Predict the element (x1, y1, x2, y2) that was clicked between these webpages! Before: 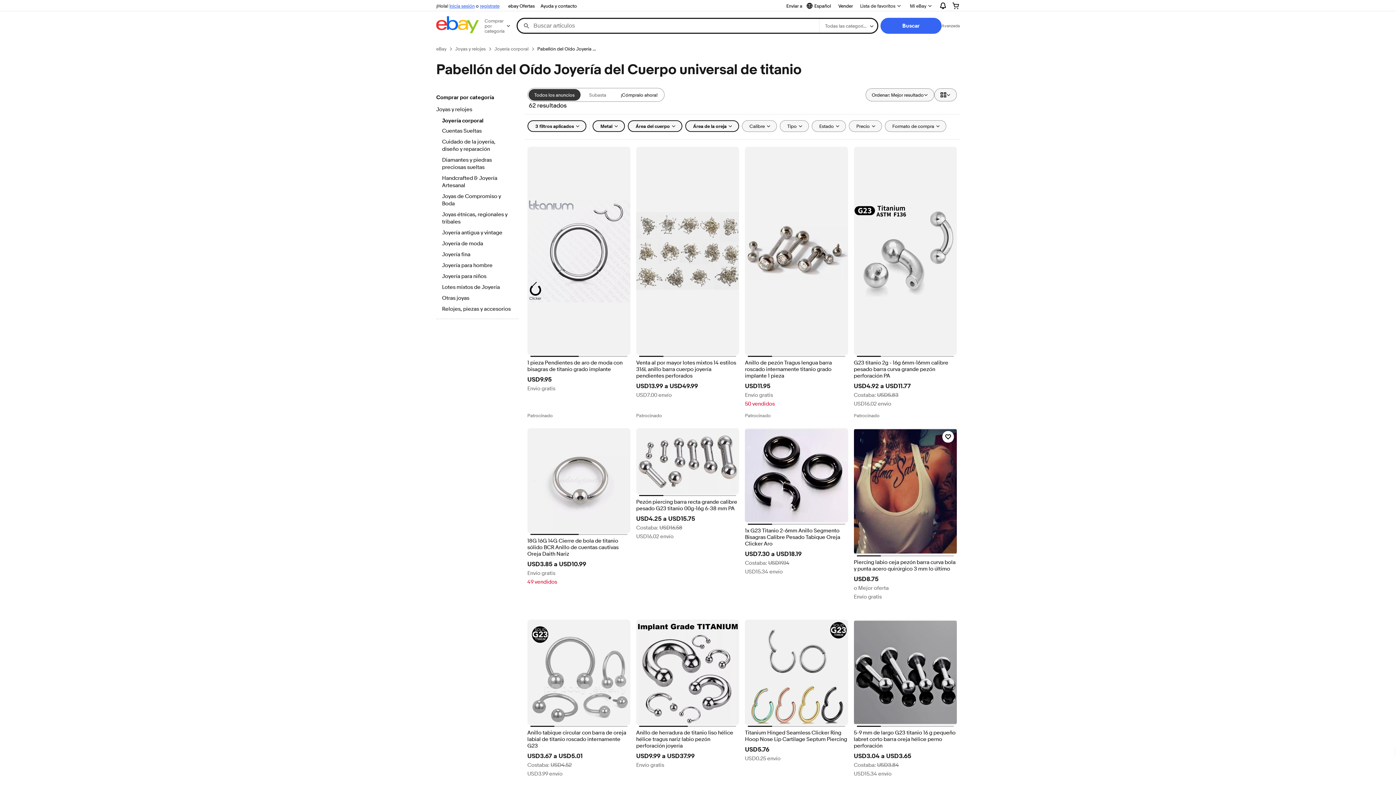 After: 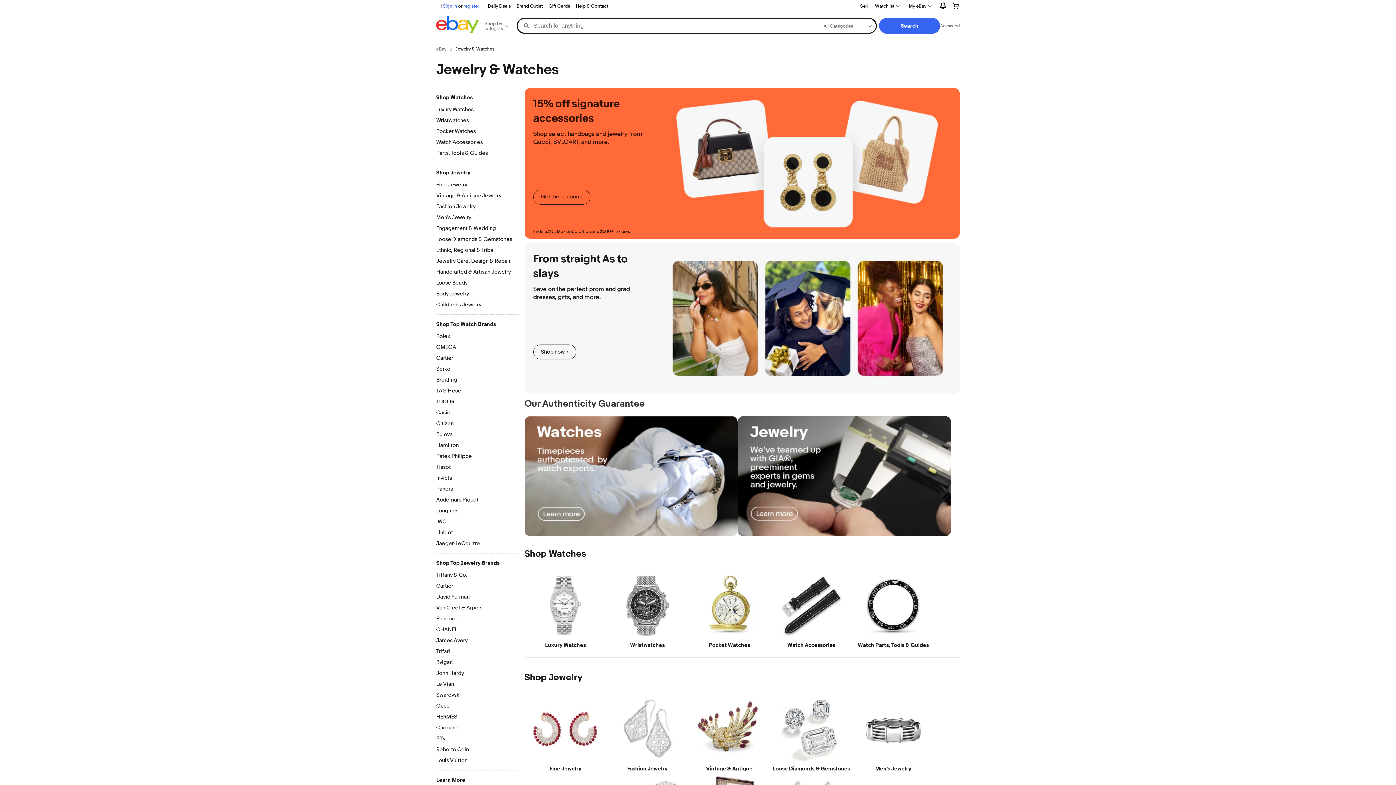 Action: label: Joyas y relojes bbox: (436, 106, 518, 114)